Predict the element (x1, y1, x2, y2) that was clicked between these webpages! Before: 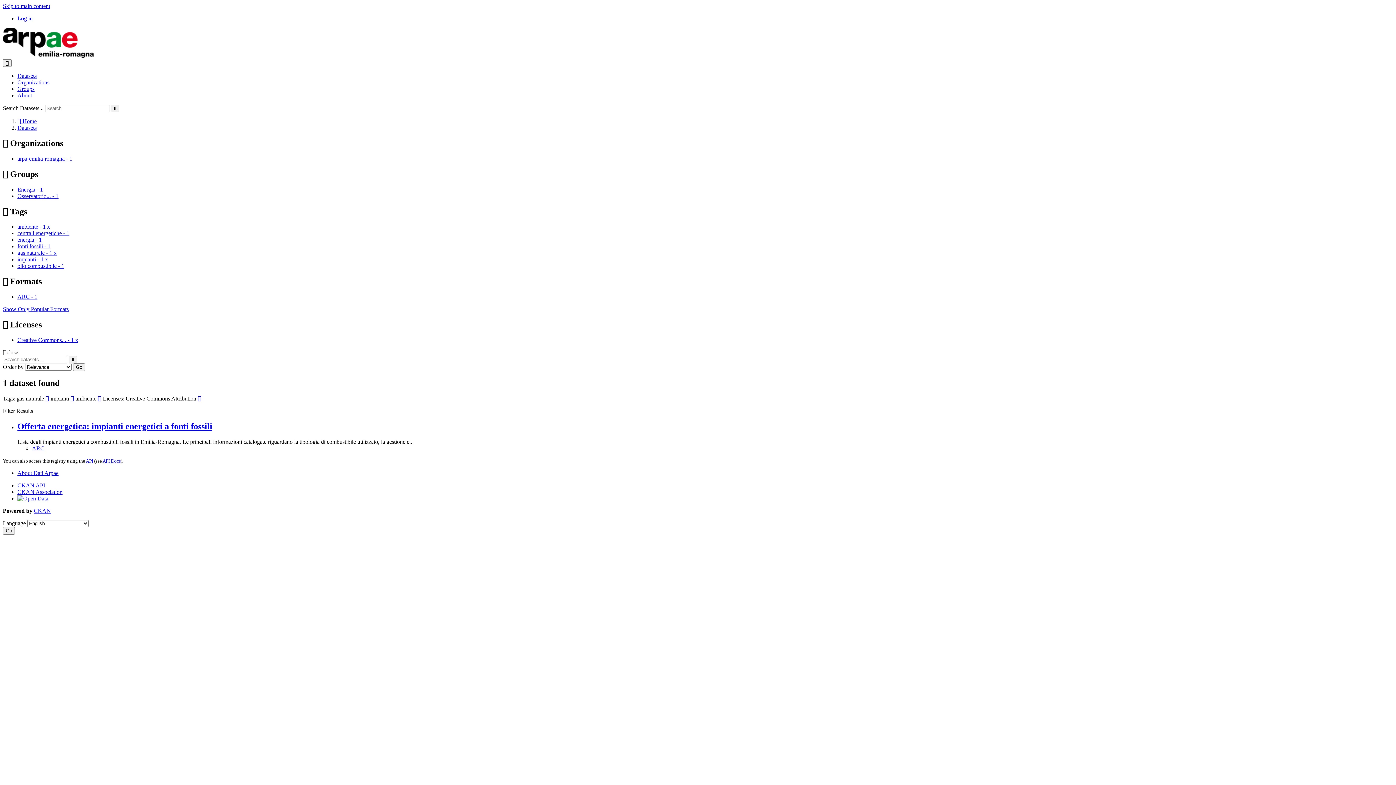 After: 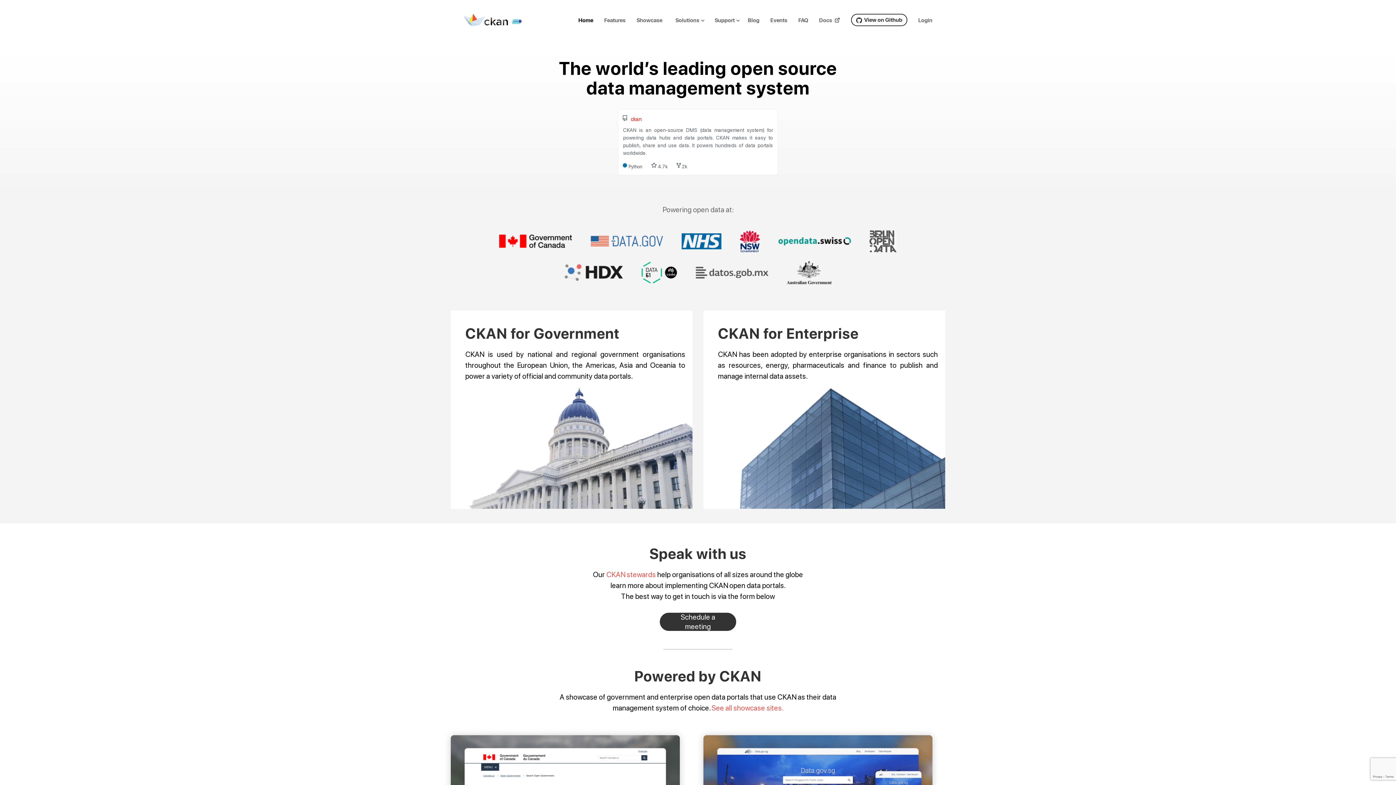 Action: bbox: (33, 507, 50, 514) label: CKAN